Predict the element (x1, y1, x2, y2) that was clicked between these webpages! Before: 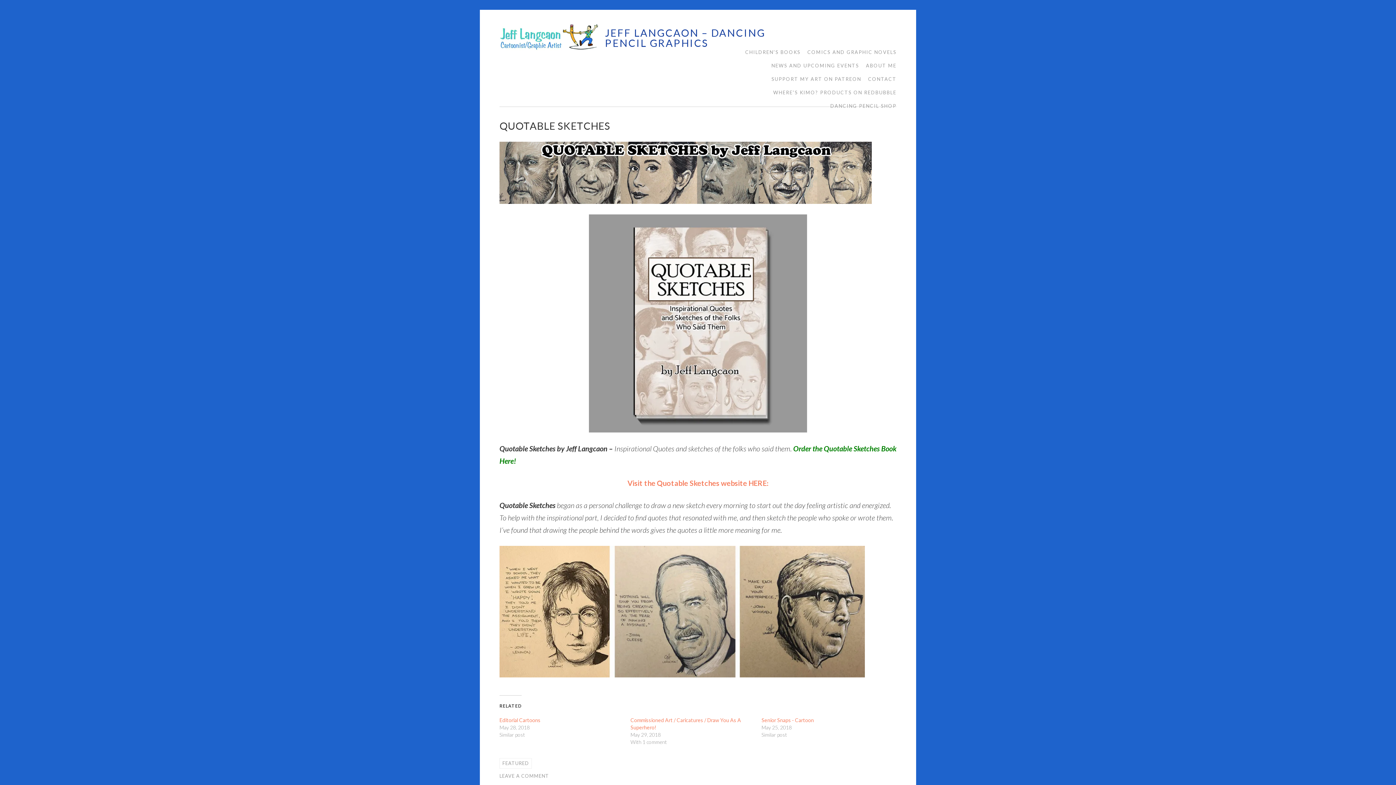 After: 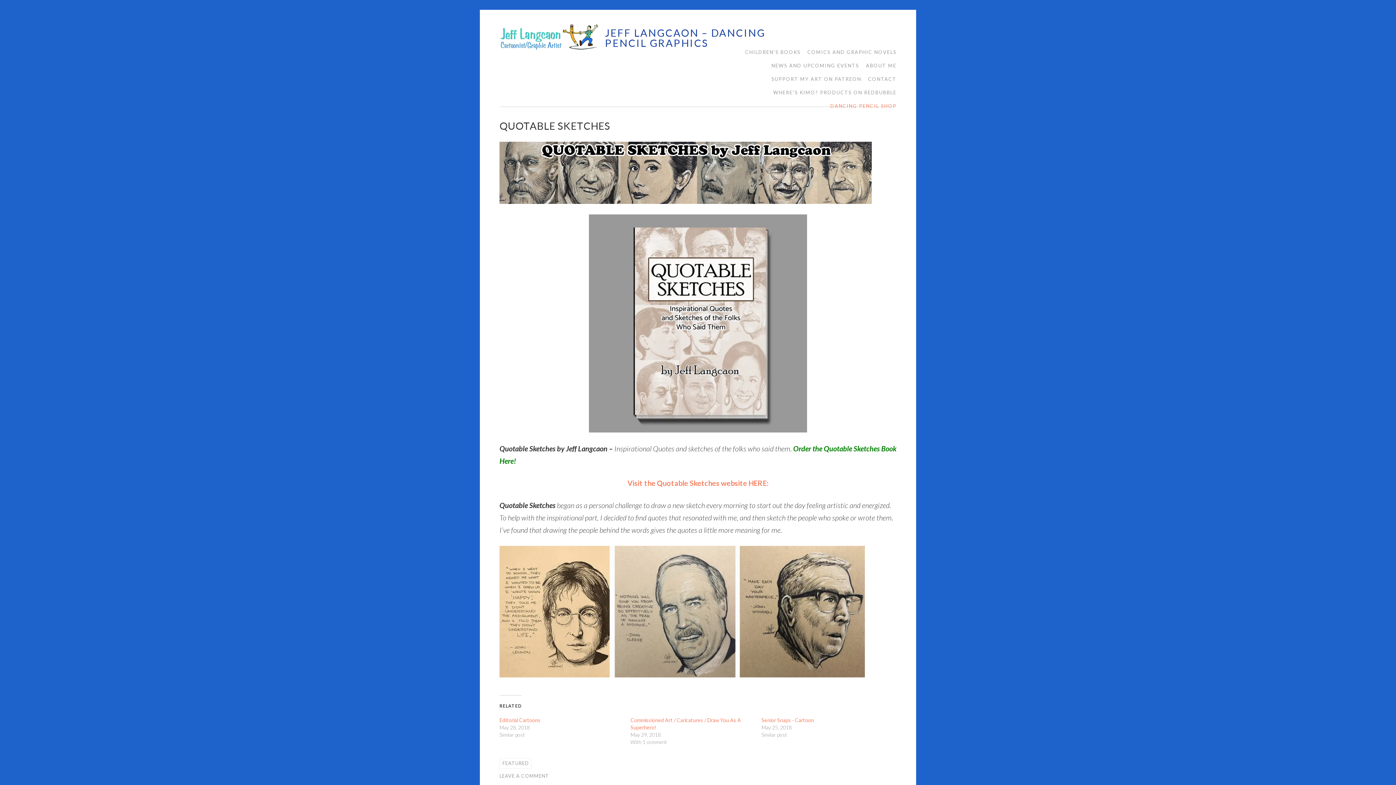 Action: bbox: (825, 99, 896, 112) label: DANCING PENCIL SHOP